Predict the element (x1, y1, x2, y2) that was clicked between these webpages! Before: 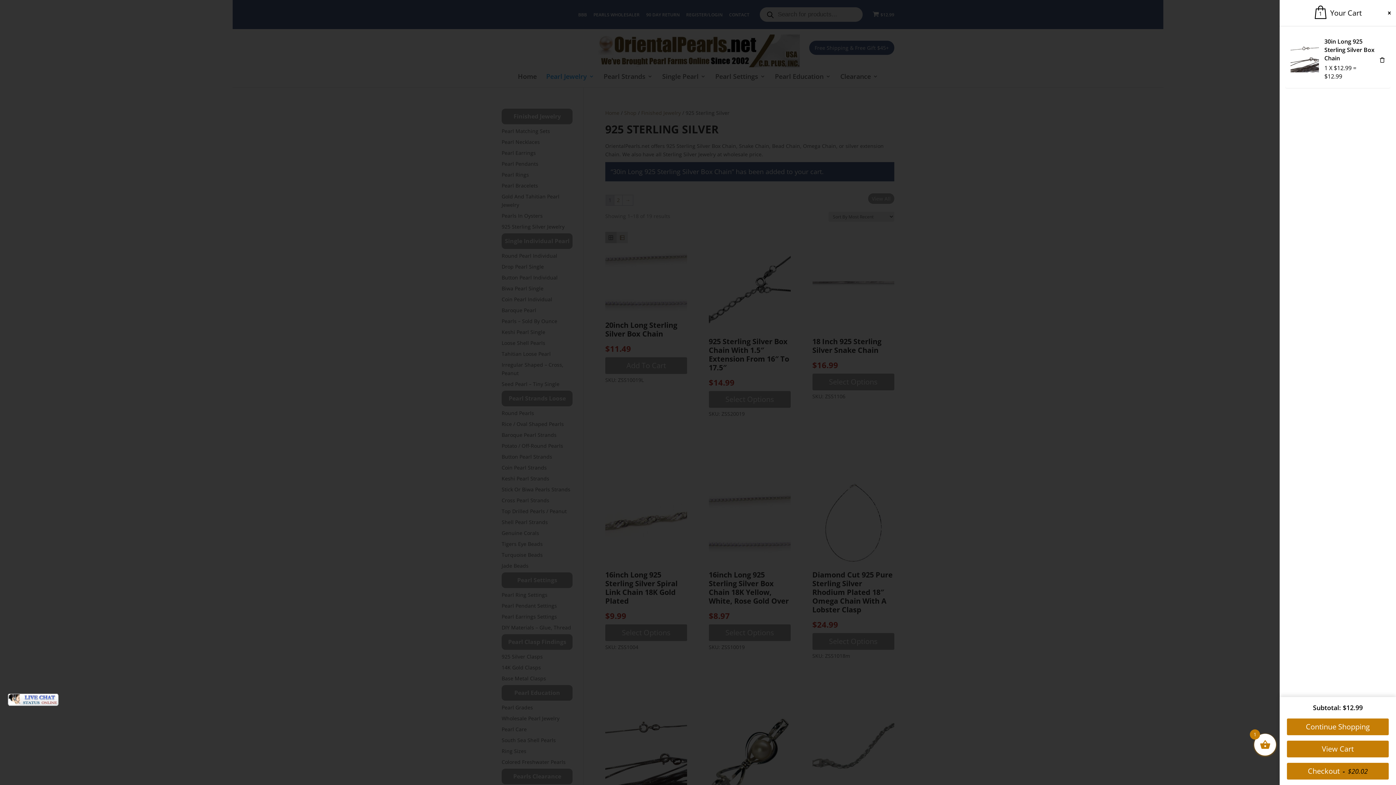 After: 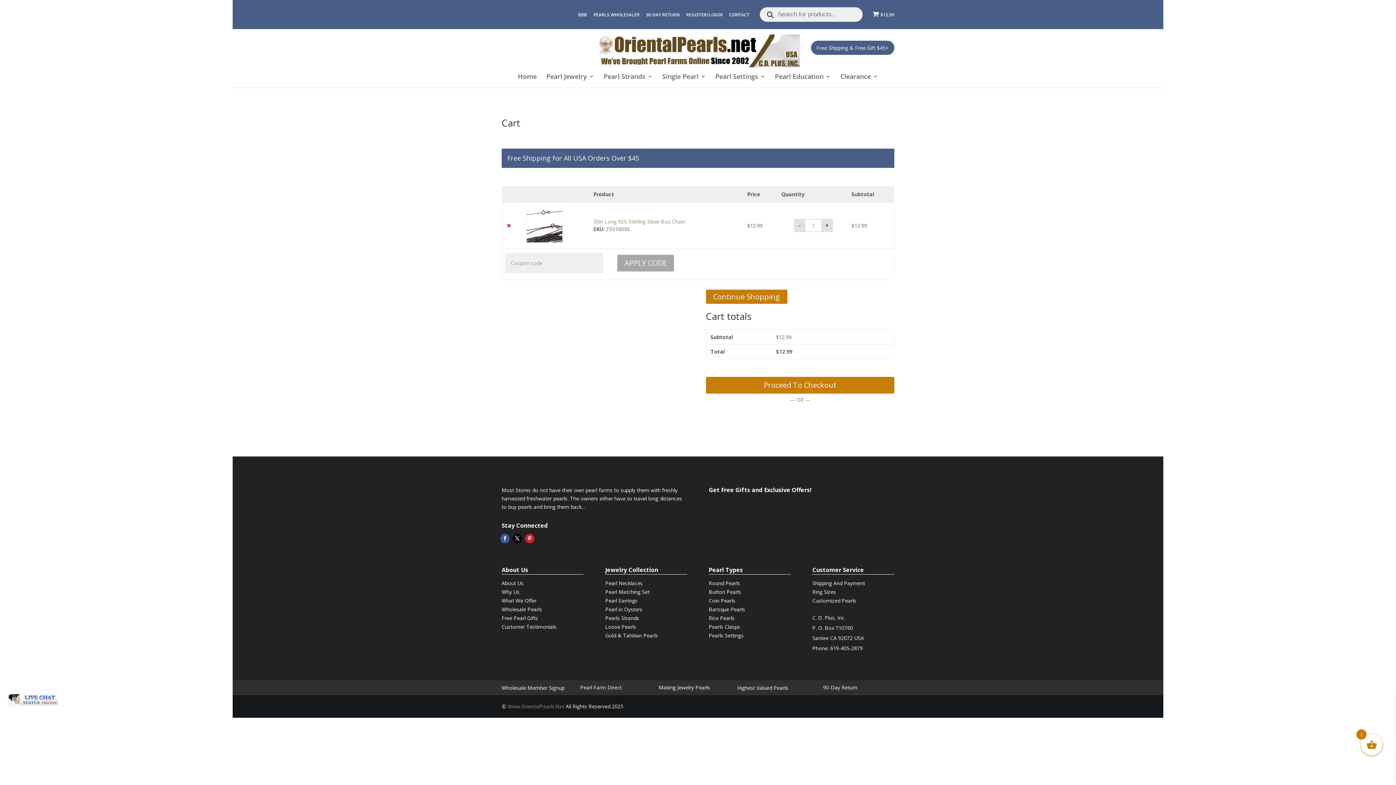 Action: label: View Cart bbox: (1287, 741, 1389, 757)